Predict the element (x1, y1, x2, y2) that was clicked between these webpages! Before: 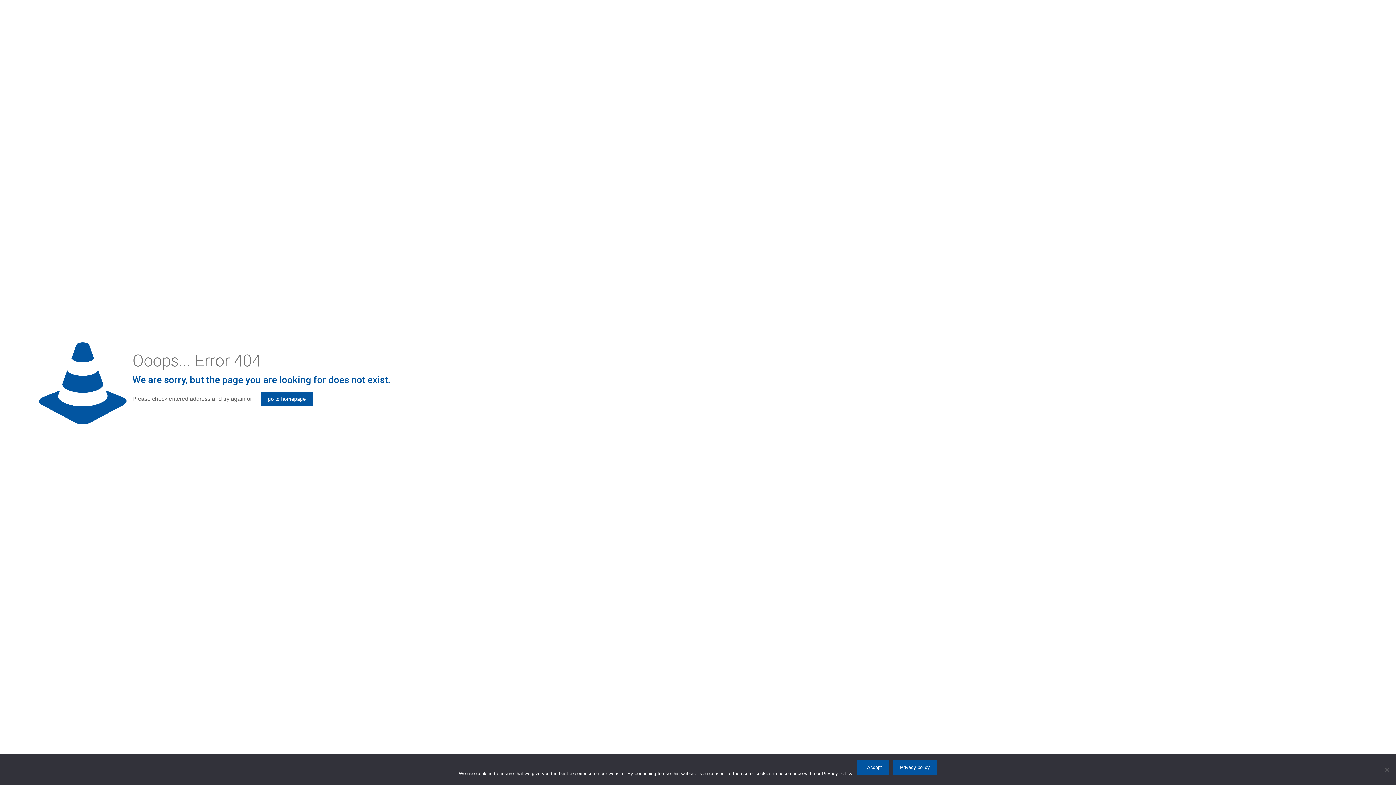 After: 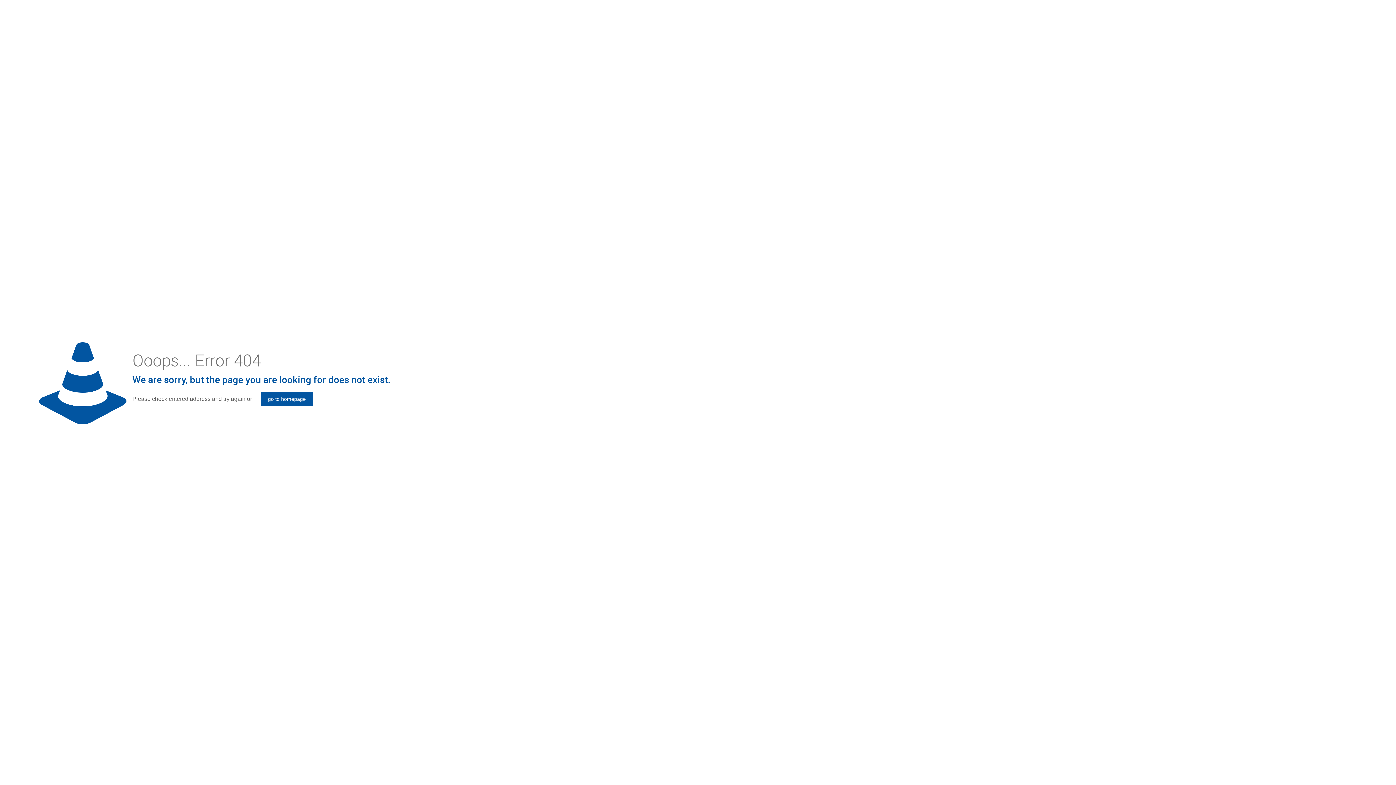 Action: bbox: (857, 760, 889, 775) label: I Accept